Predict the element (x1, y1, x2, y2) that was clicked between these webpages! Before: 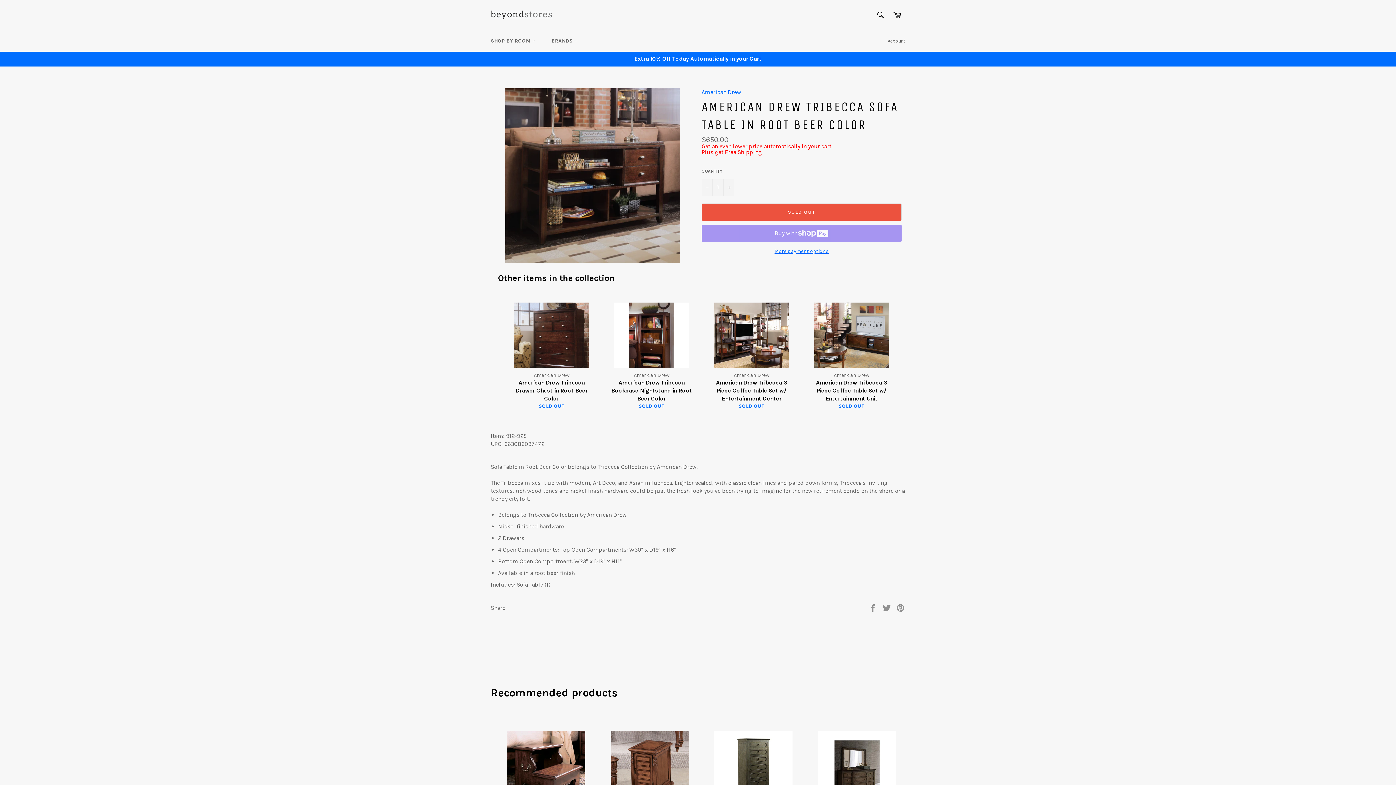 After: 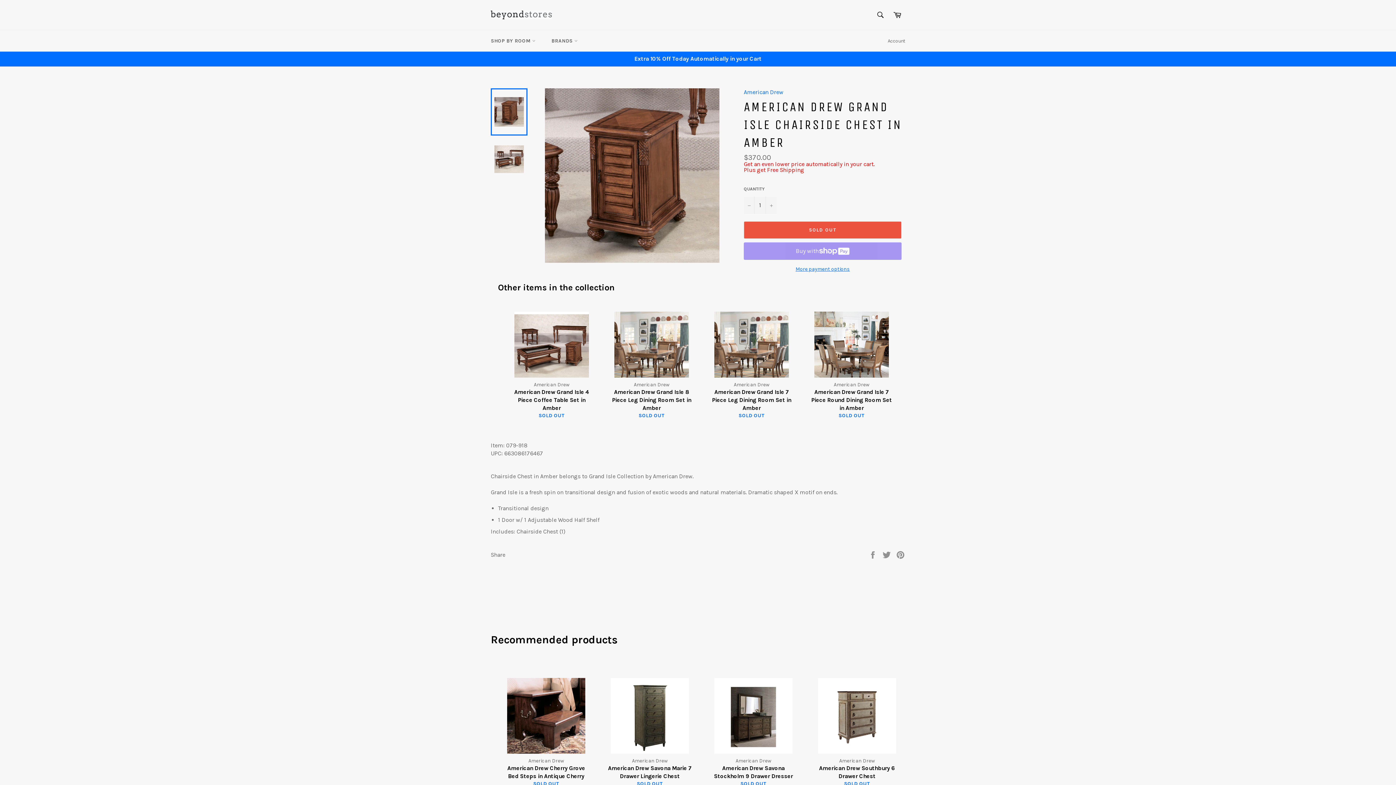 Action: bbox: (601, 715, 698, 848) label: American Drew
American Drew Grand Isle Chairside Chest in Amber
SOLD OUT